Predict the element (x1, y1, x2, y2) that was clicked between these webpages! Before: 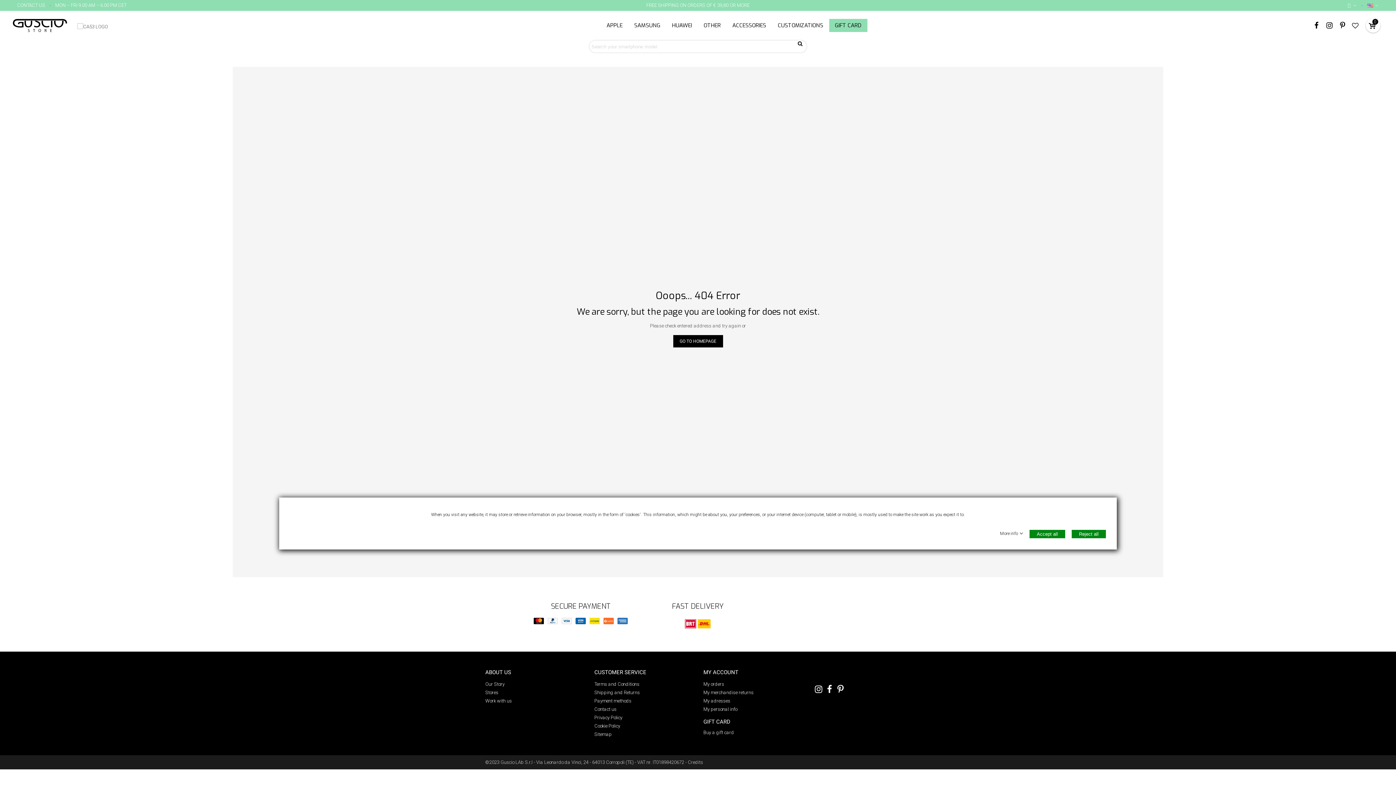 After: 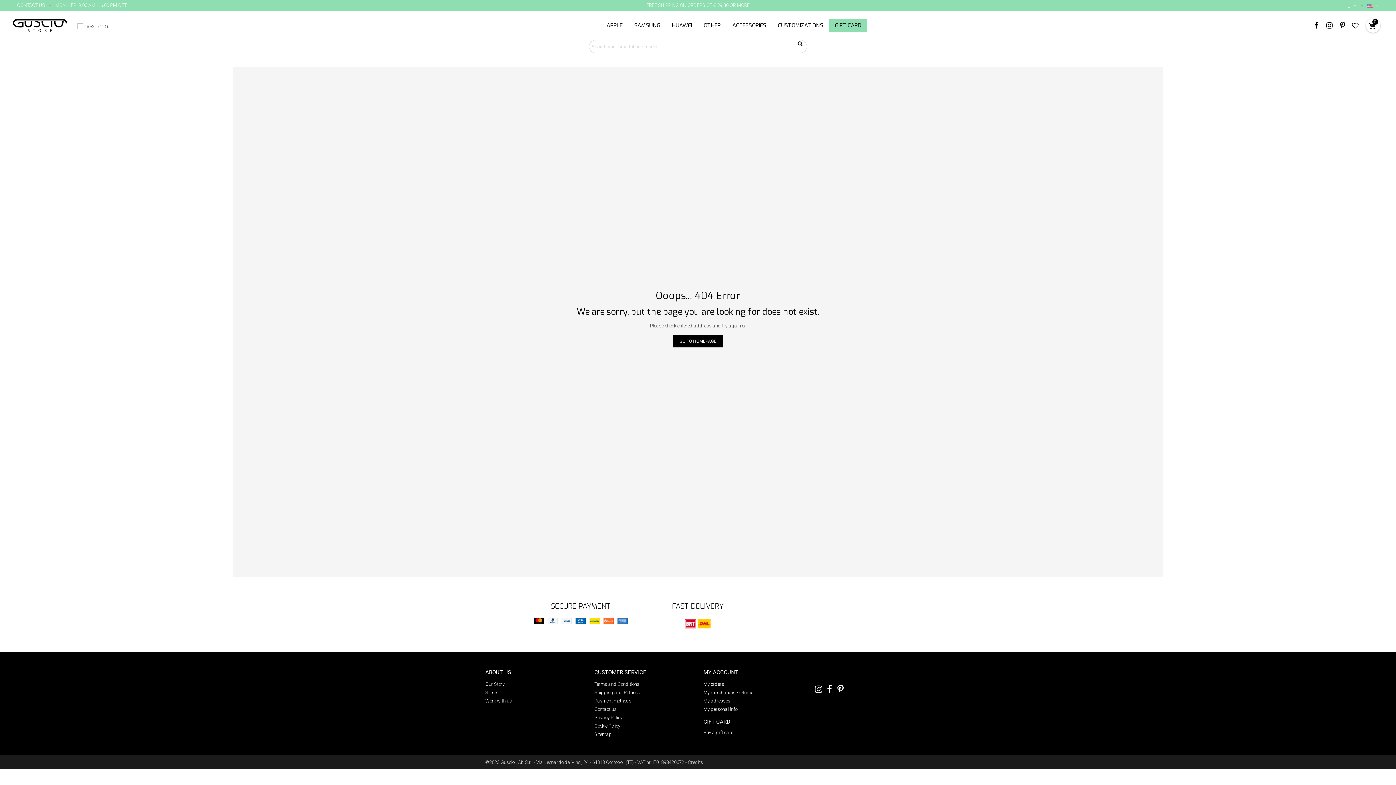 Action: bbox: (1072, 530, 1106, 538) label: Reject all